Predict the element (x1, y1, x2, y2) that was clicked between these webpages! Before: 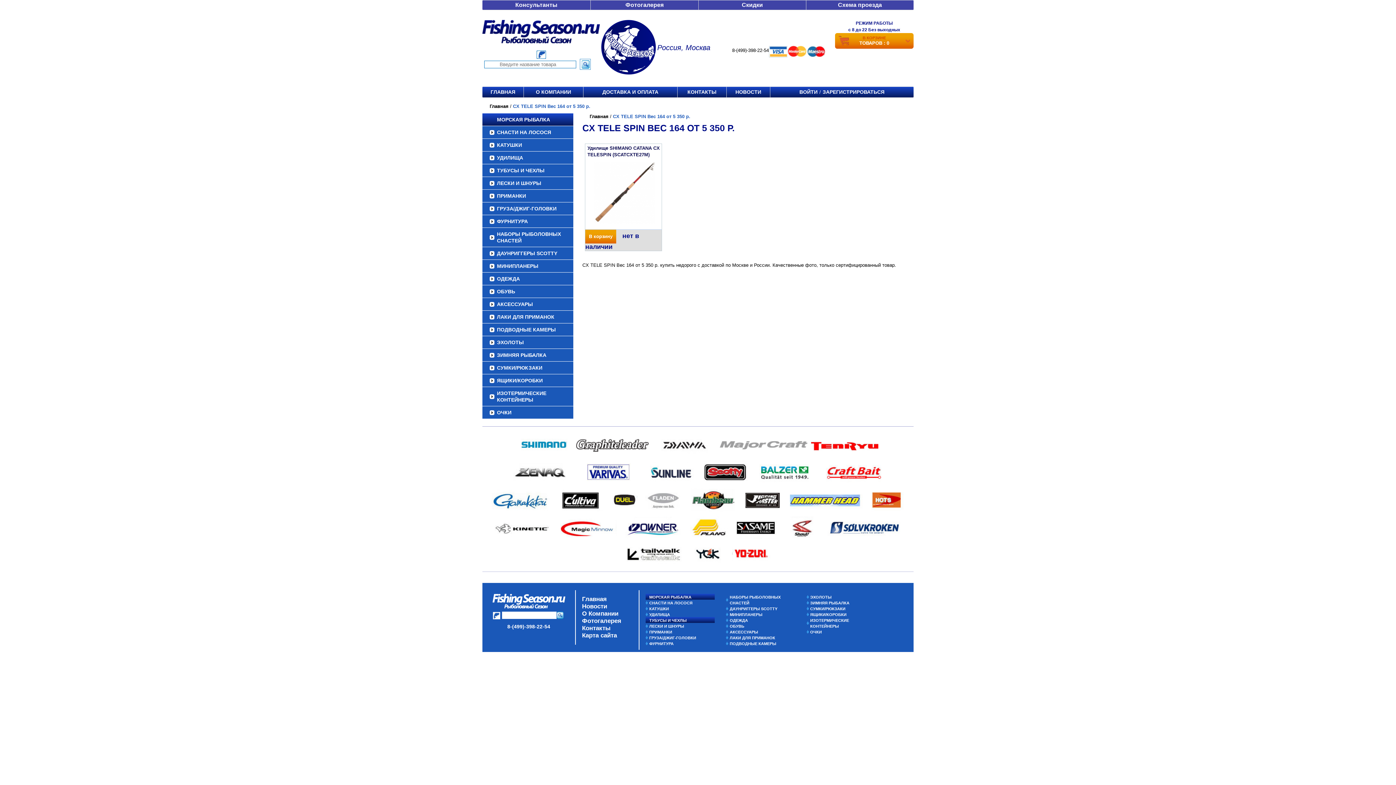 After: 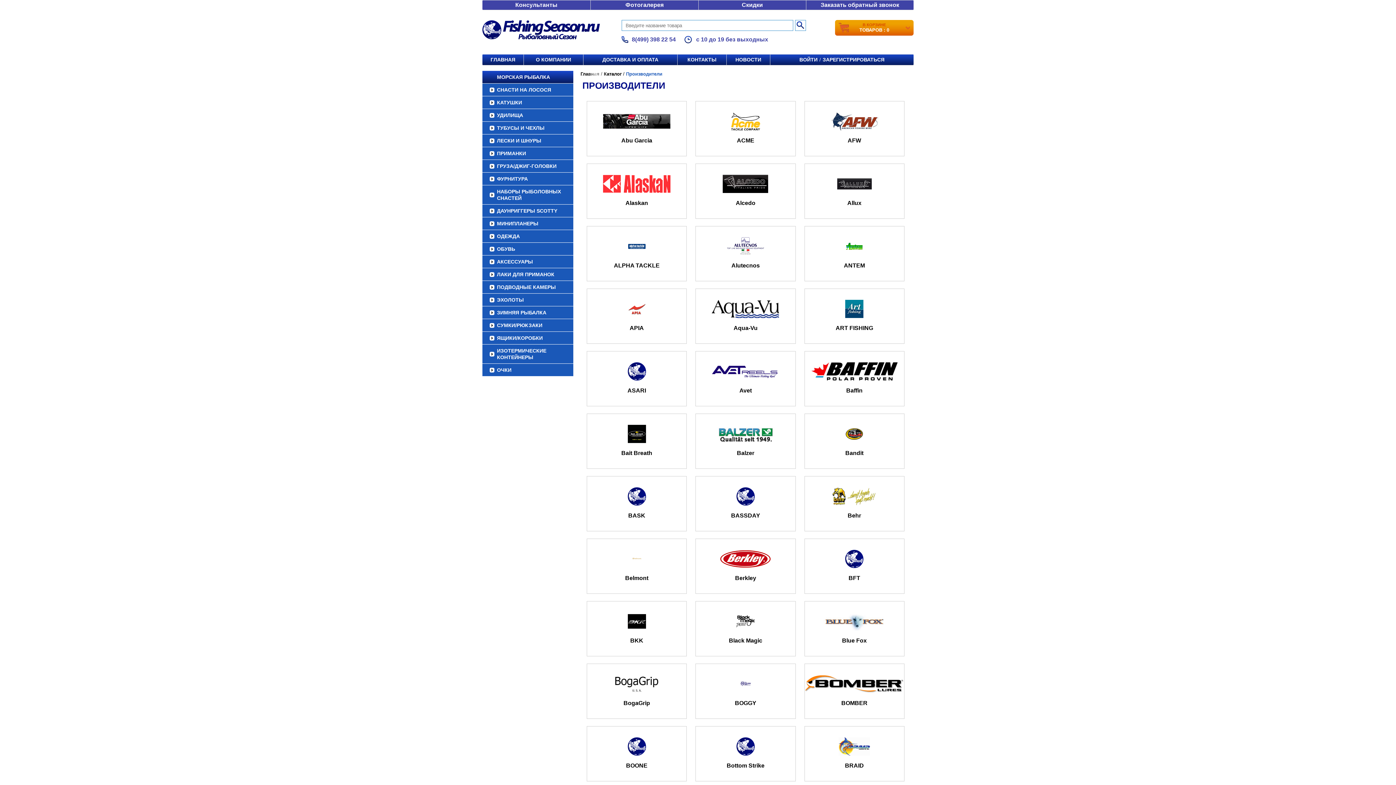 Action: bbox: (555, 524, 618, 530)